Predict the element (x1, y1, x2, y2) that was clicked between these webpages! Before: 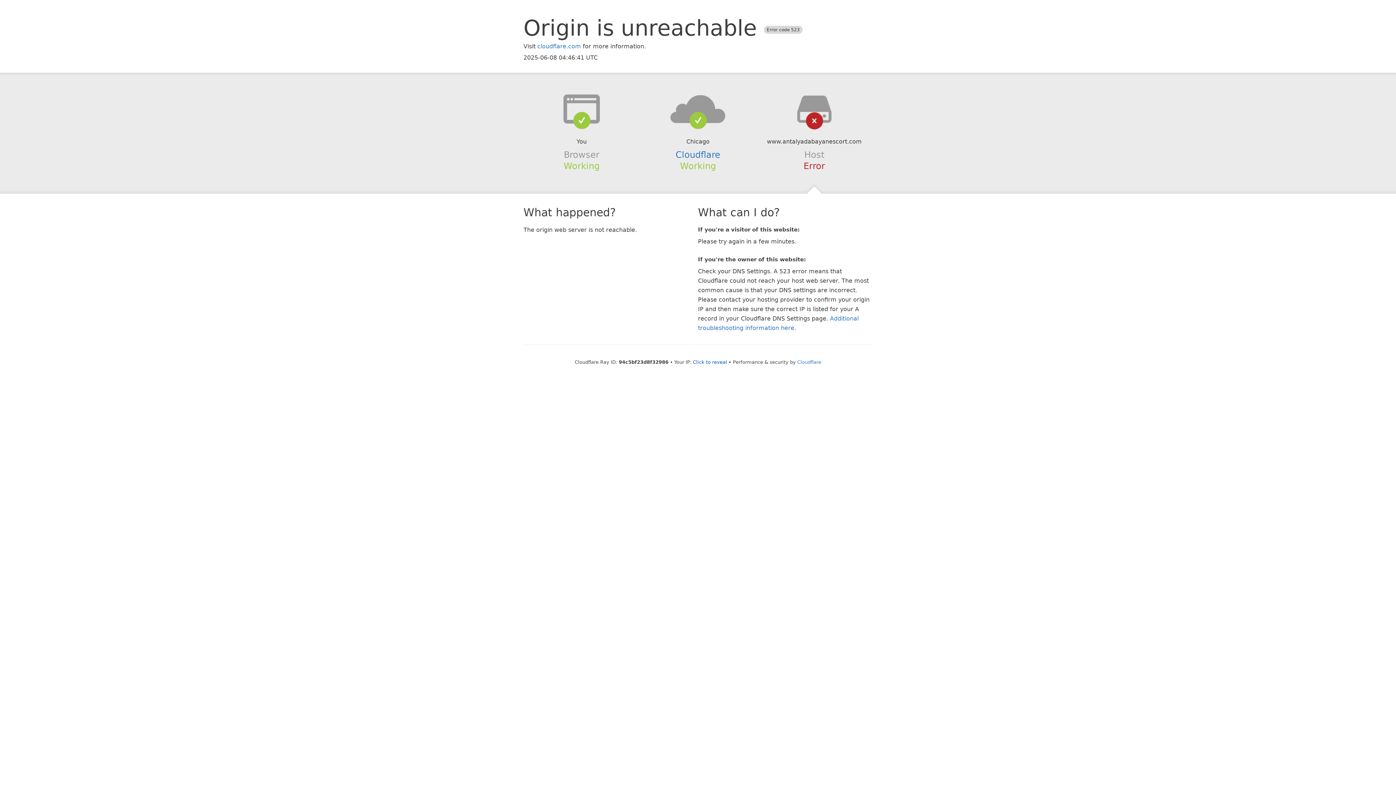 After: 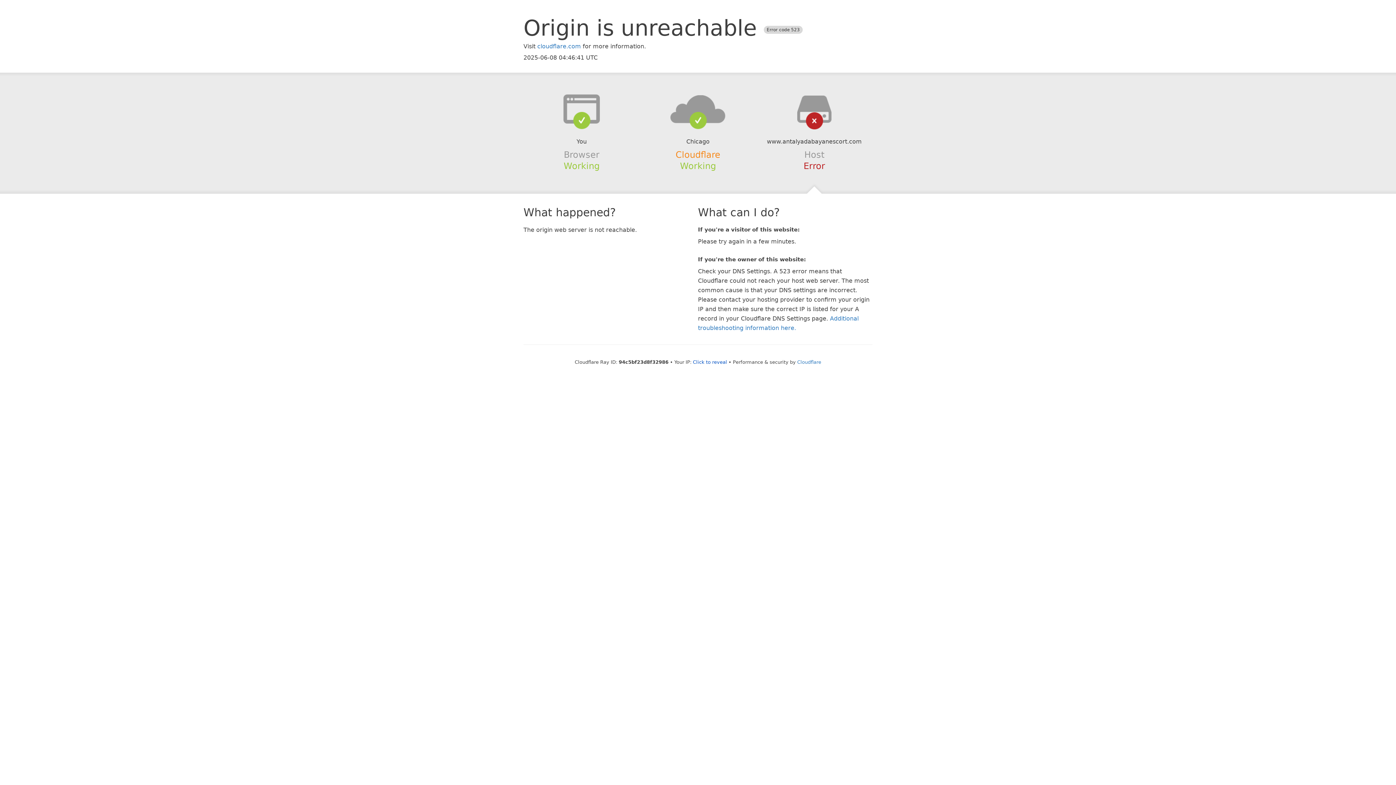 Action: bbox: (675, 149, 720, 159) label: Cloudflare